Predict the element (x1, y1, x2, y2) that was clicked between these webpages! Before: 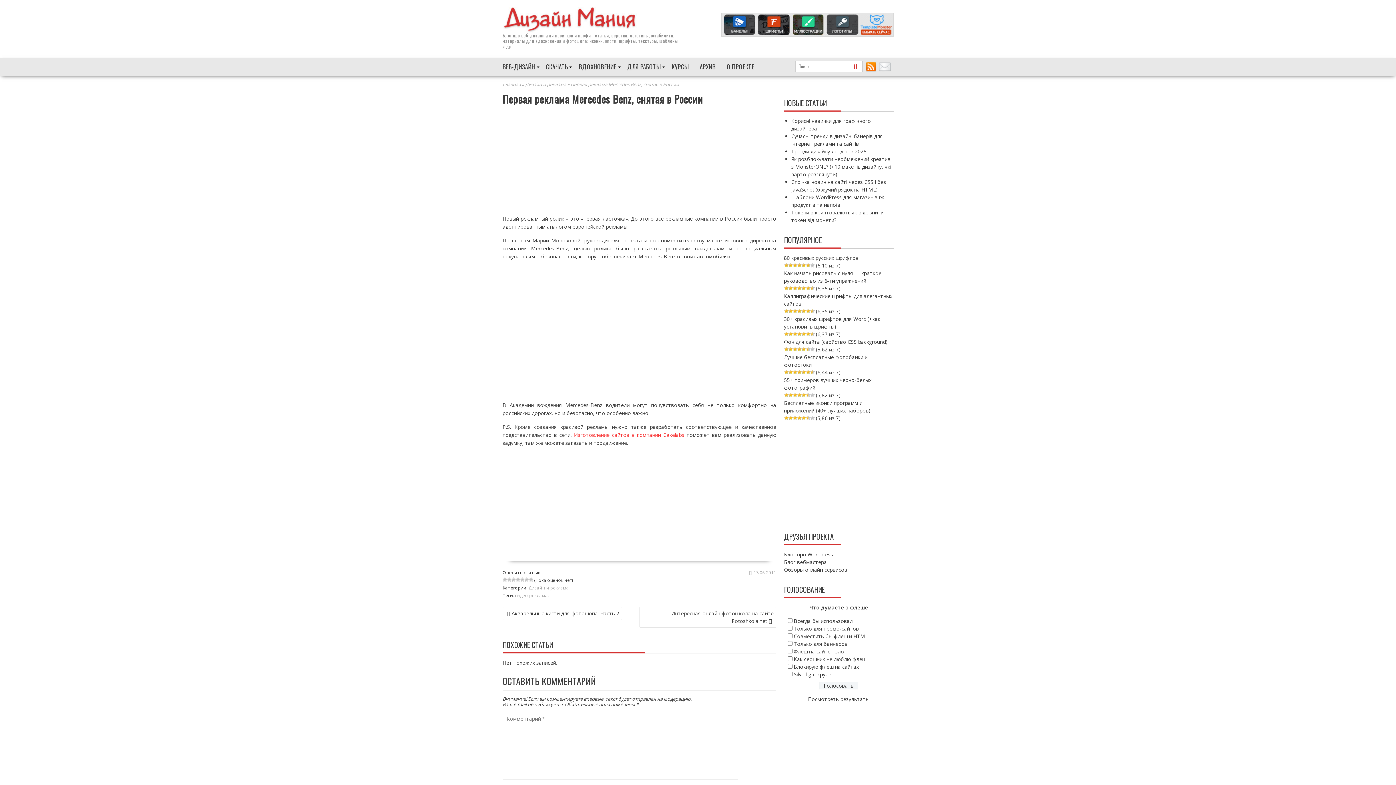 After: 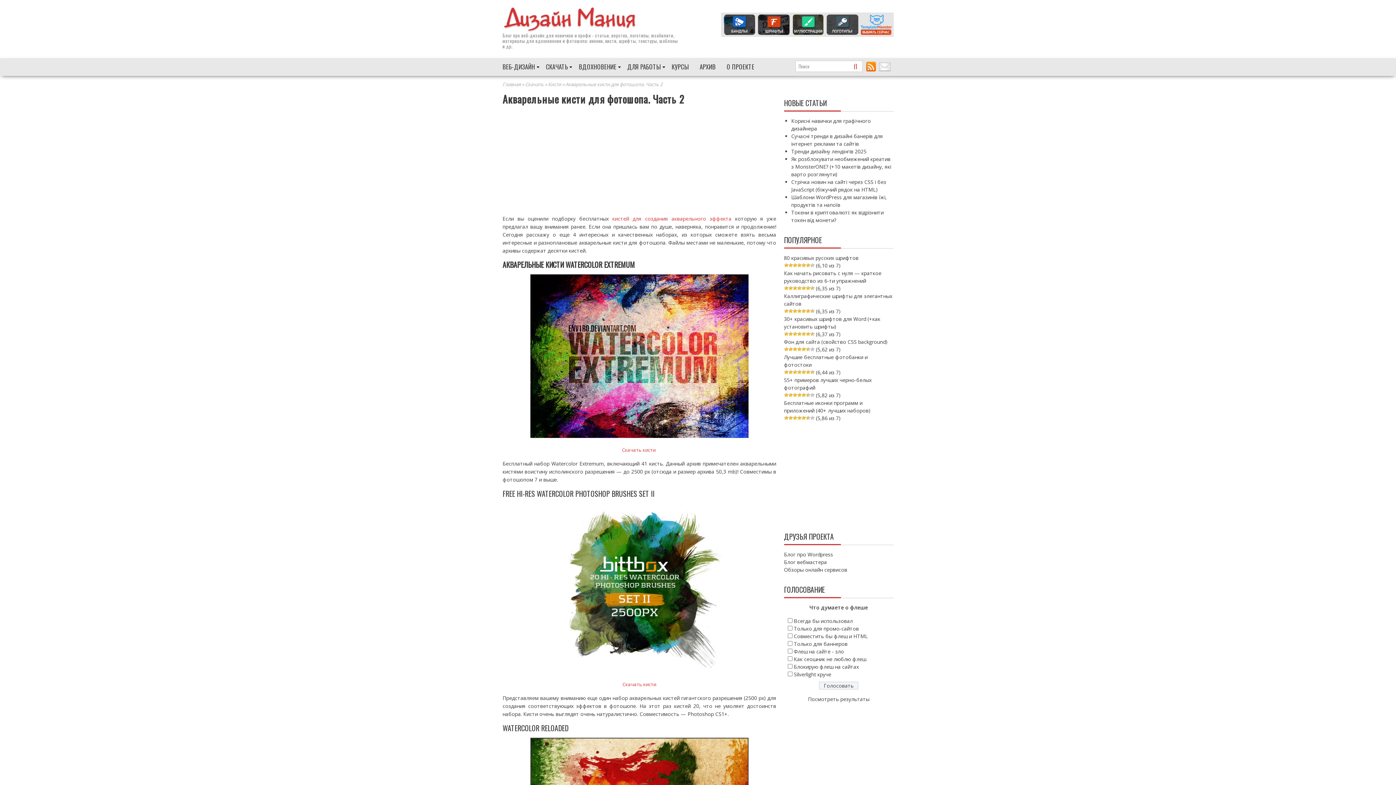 Action: bbox: (502, 607, 622, 620) label: Акварельные кисти для фотошопа. Часть 2